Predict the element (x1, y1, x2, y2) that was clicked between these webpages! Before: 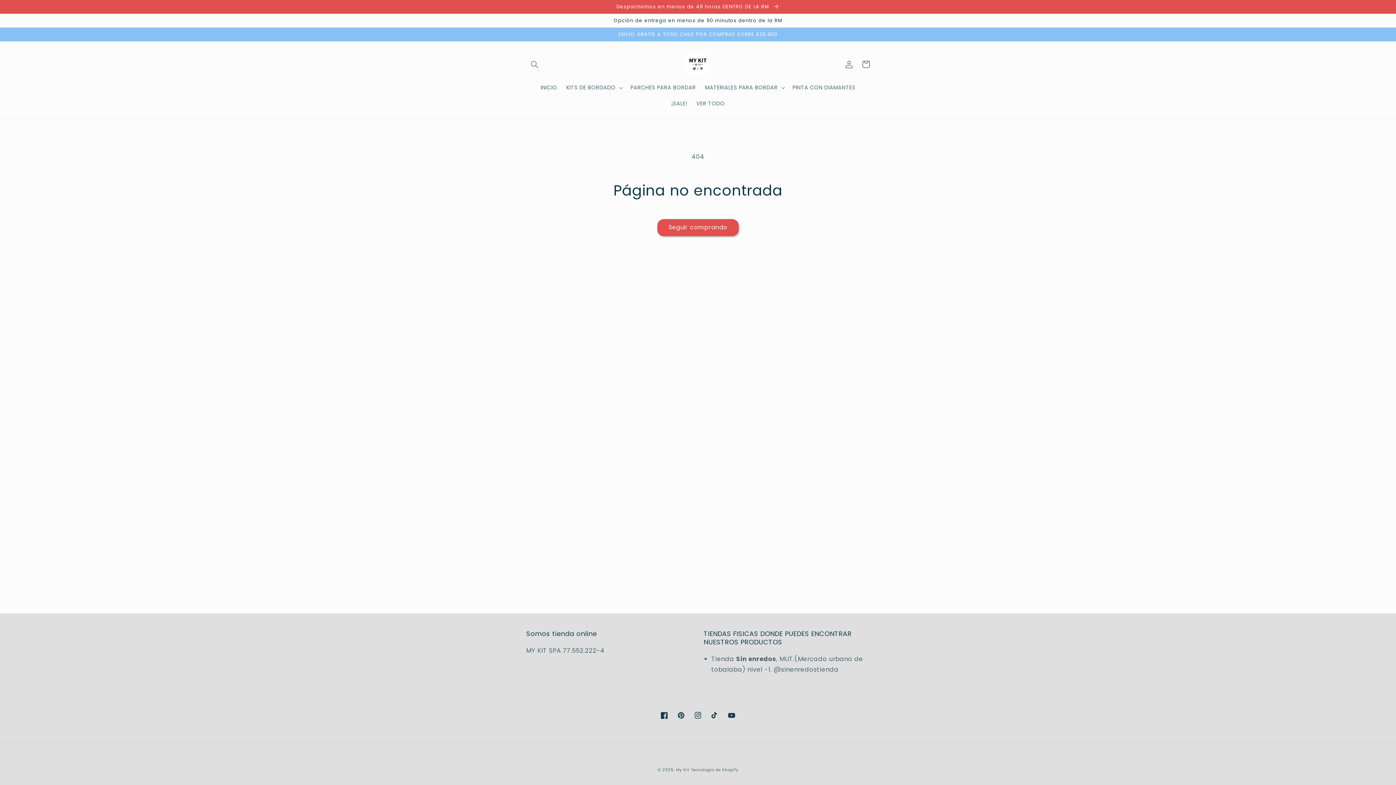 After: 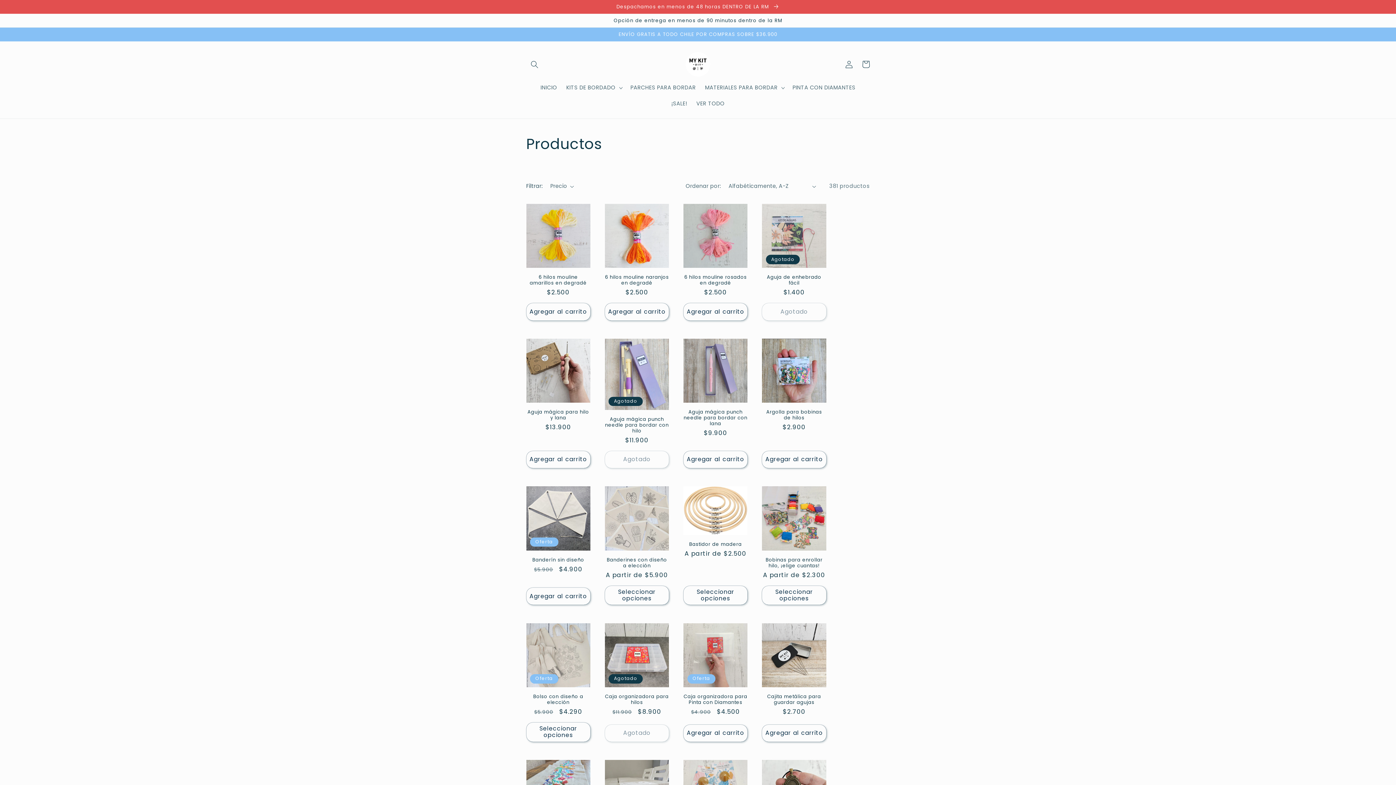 Action: bbox: (657, 219, 739, 236) label: Seguir comprando